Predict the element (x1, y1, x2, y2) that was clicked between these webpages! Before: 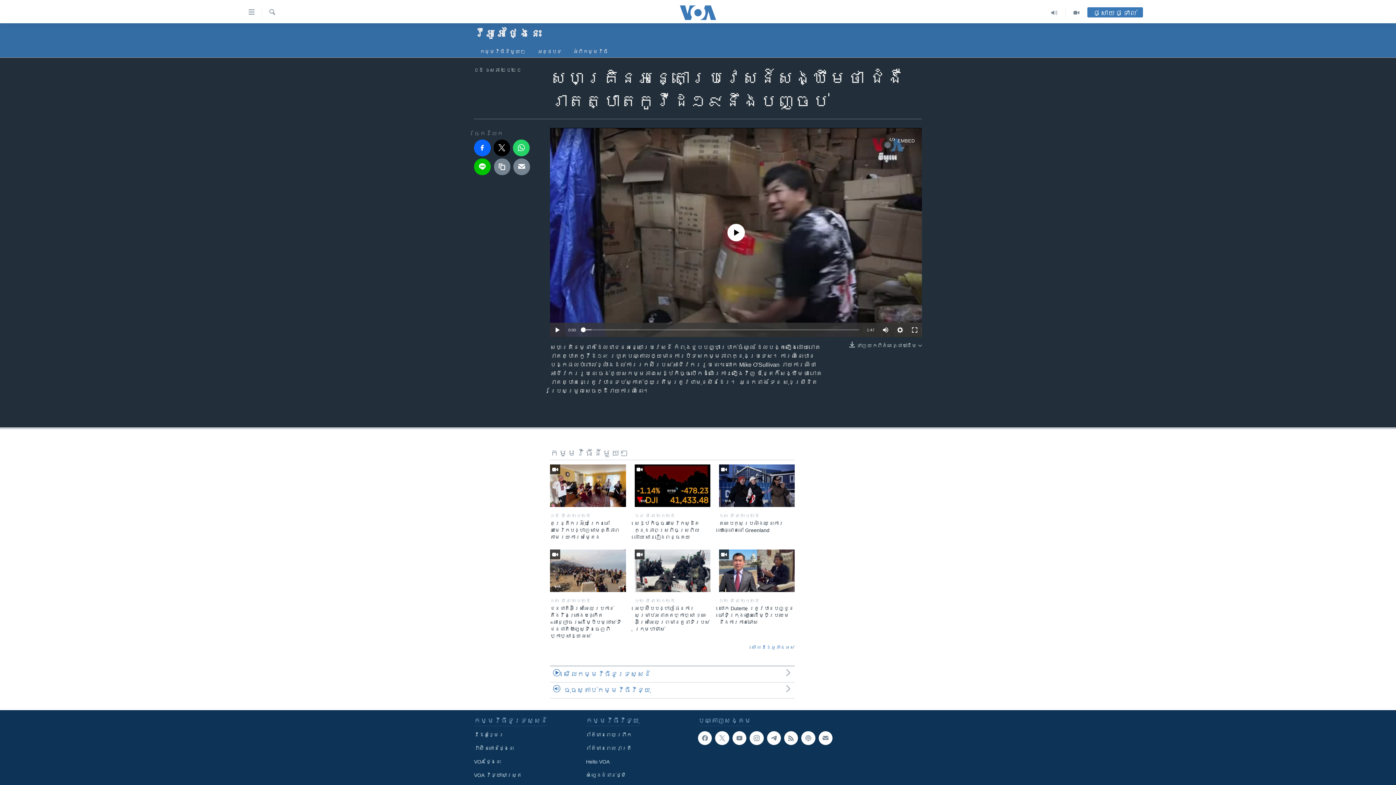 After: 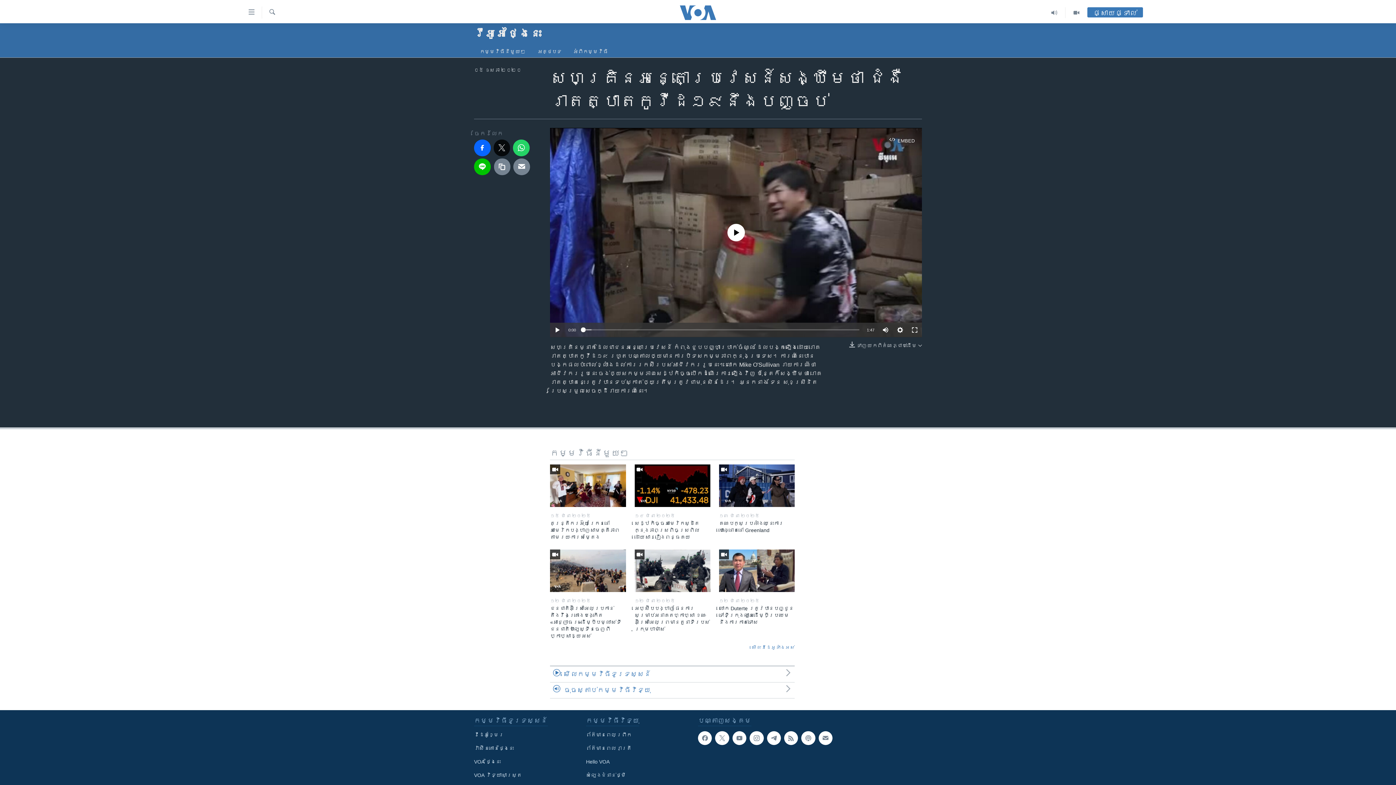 Action: bbox: (493, 139, 510, 156)